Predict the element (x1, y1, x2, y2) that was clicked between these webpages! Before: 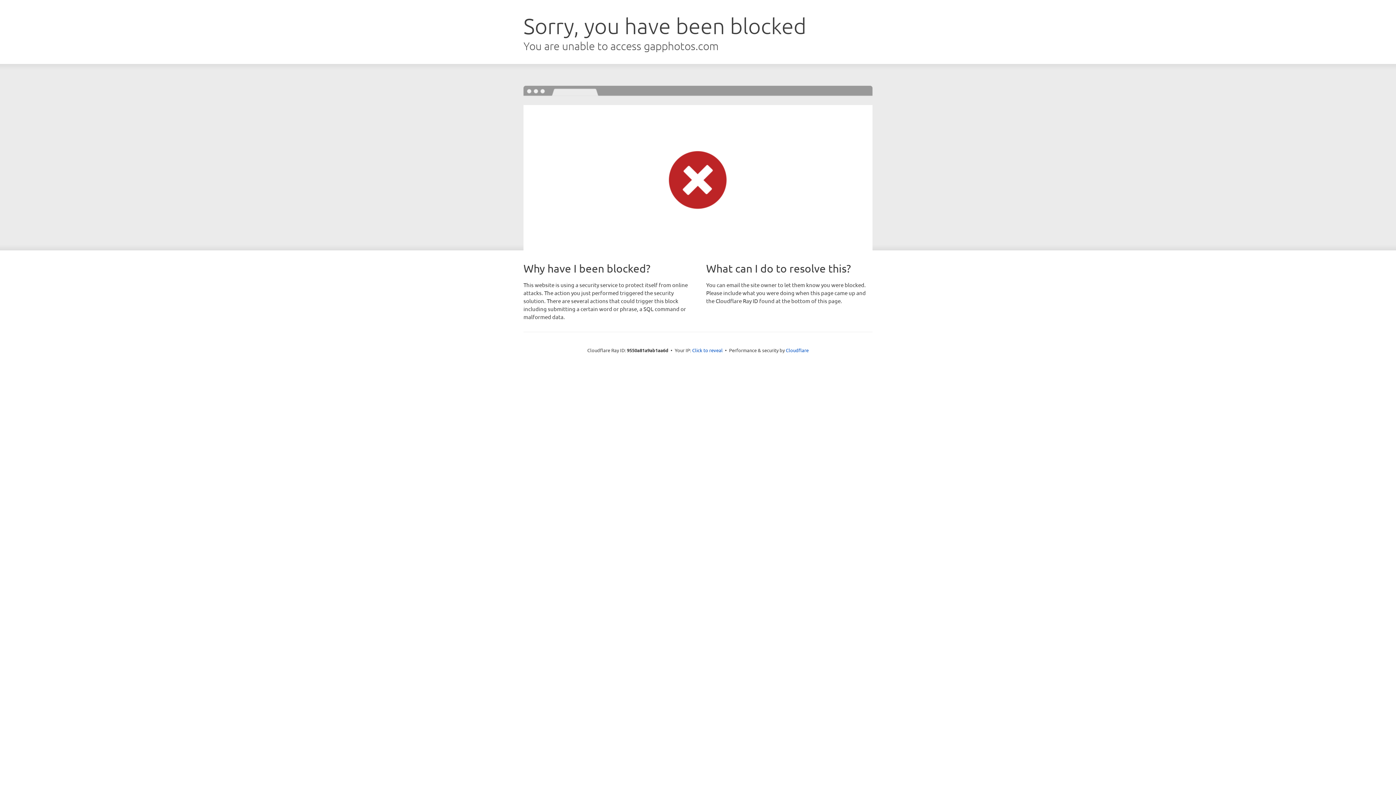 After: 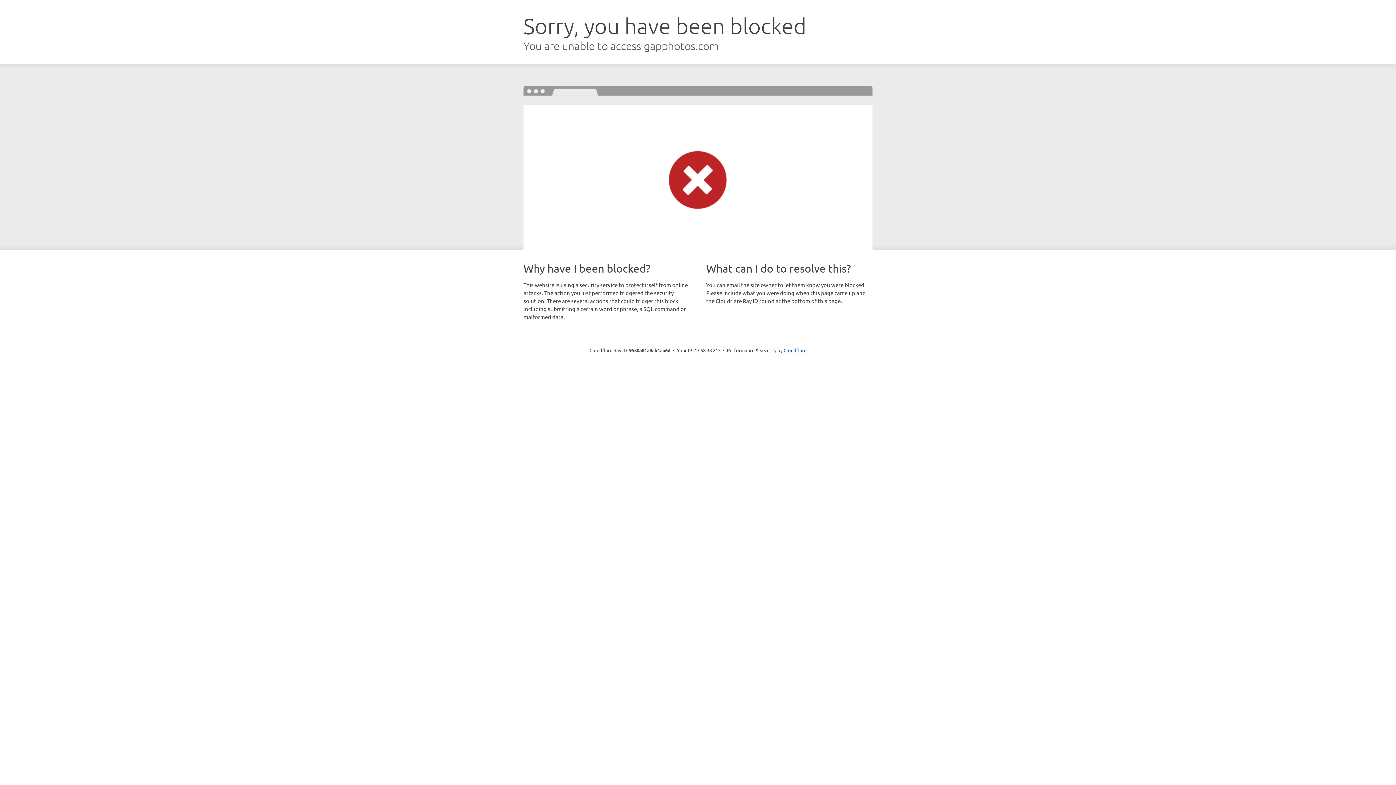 Action: label: Click to reveal bbox: (692, 346, 722, 353)